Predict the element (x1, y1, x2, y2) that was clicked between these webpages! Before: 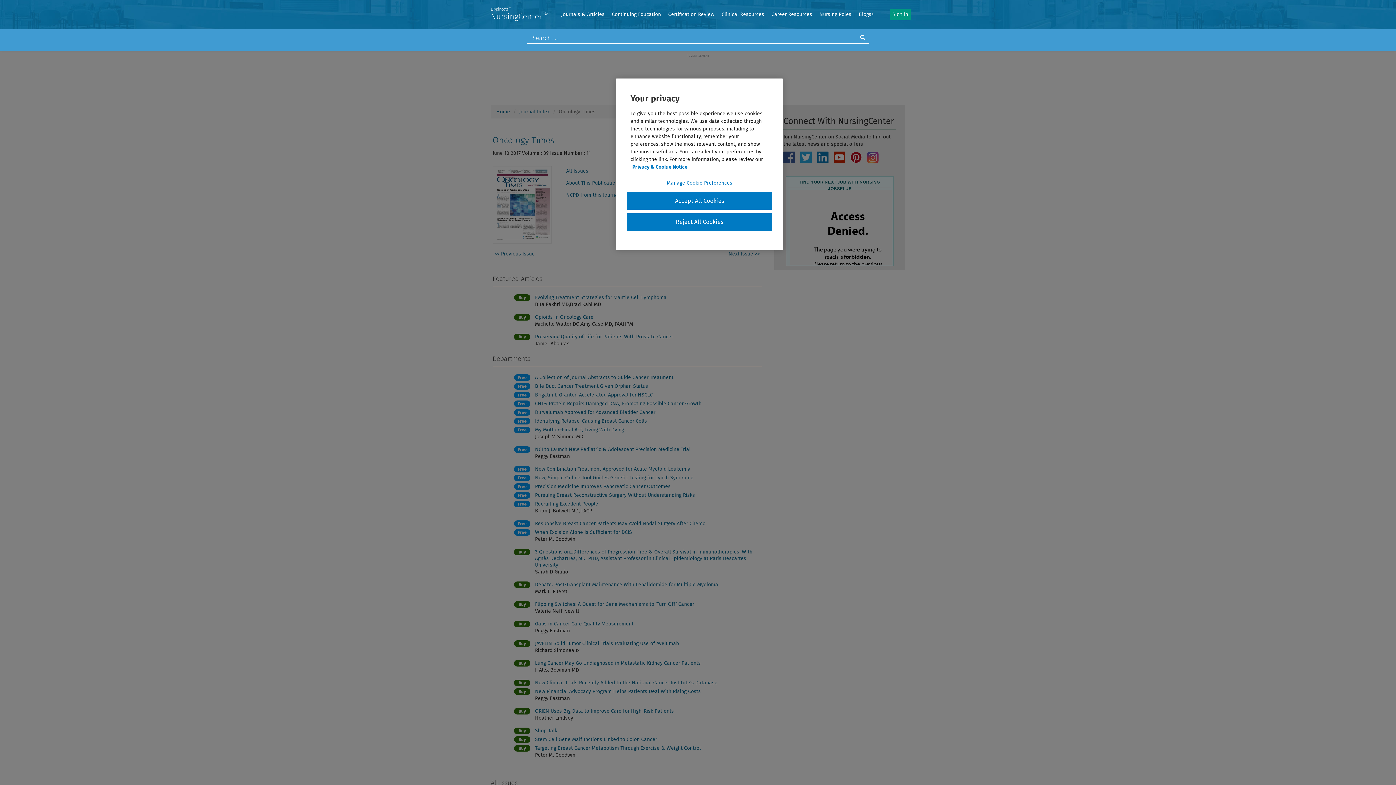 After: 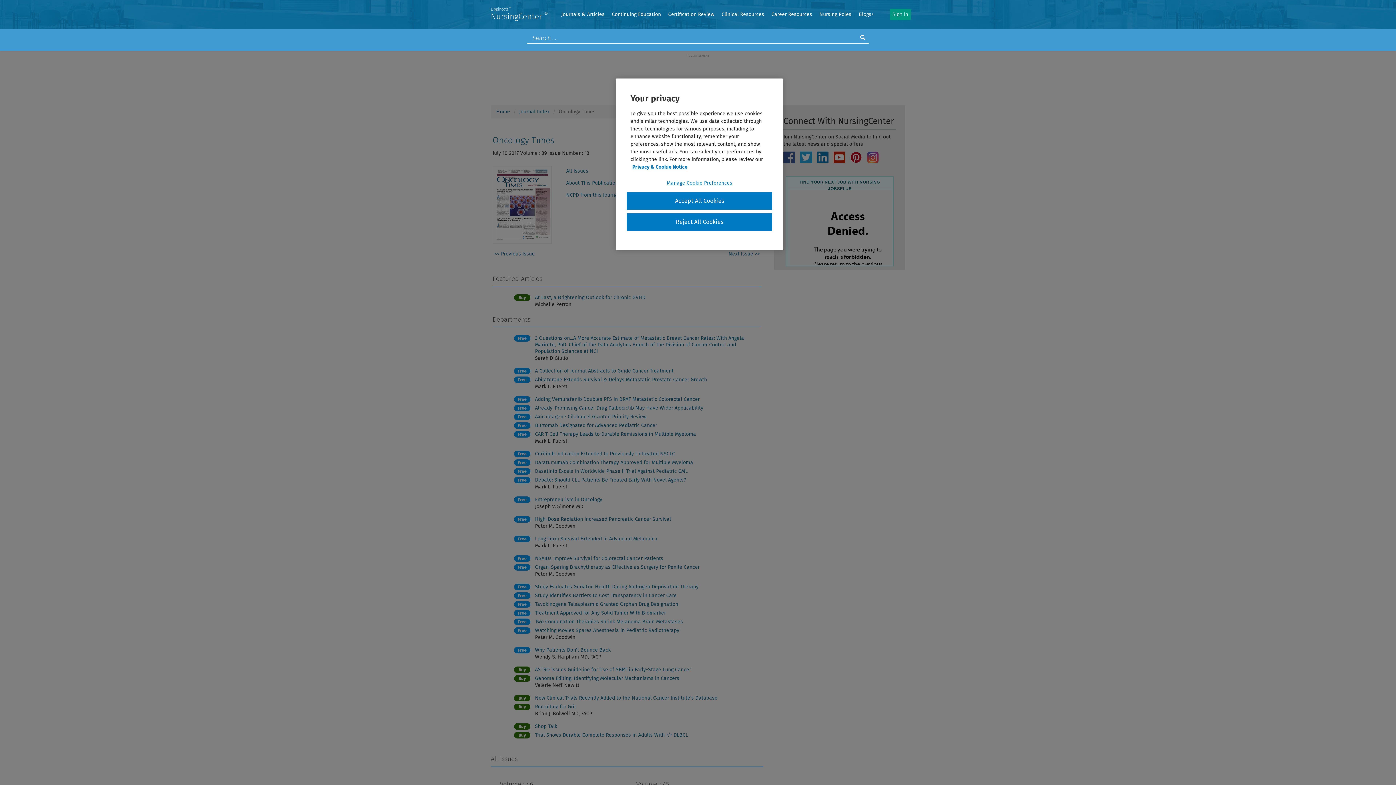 Action: label: Next Issue >> bbox: (728, 251, 760, 257)